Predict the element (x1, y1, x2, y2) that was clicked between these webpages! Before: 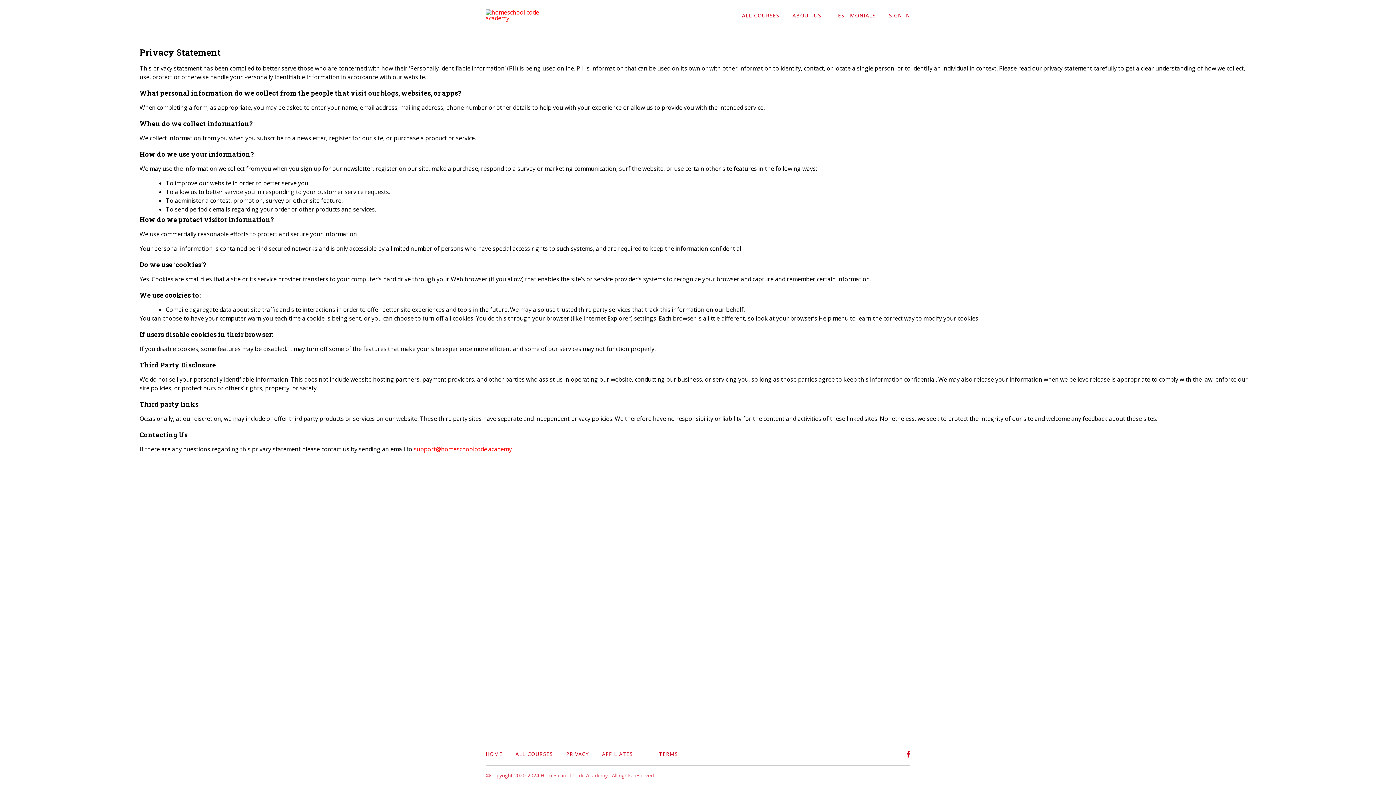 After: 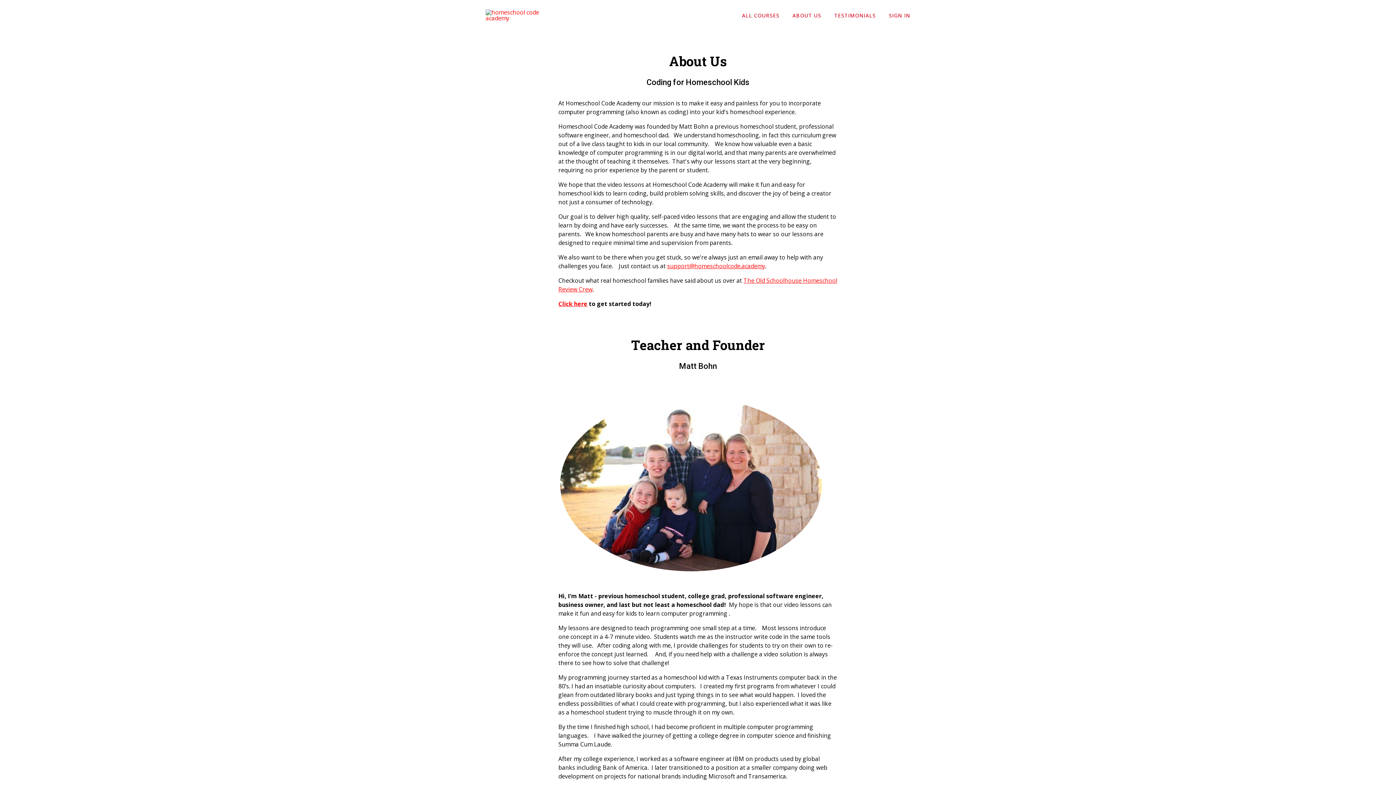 Action: bbox: (792, 11, 821, 18) label: ABOUT US